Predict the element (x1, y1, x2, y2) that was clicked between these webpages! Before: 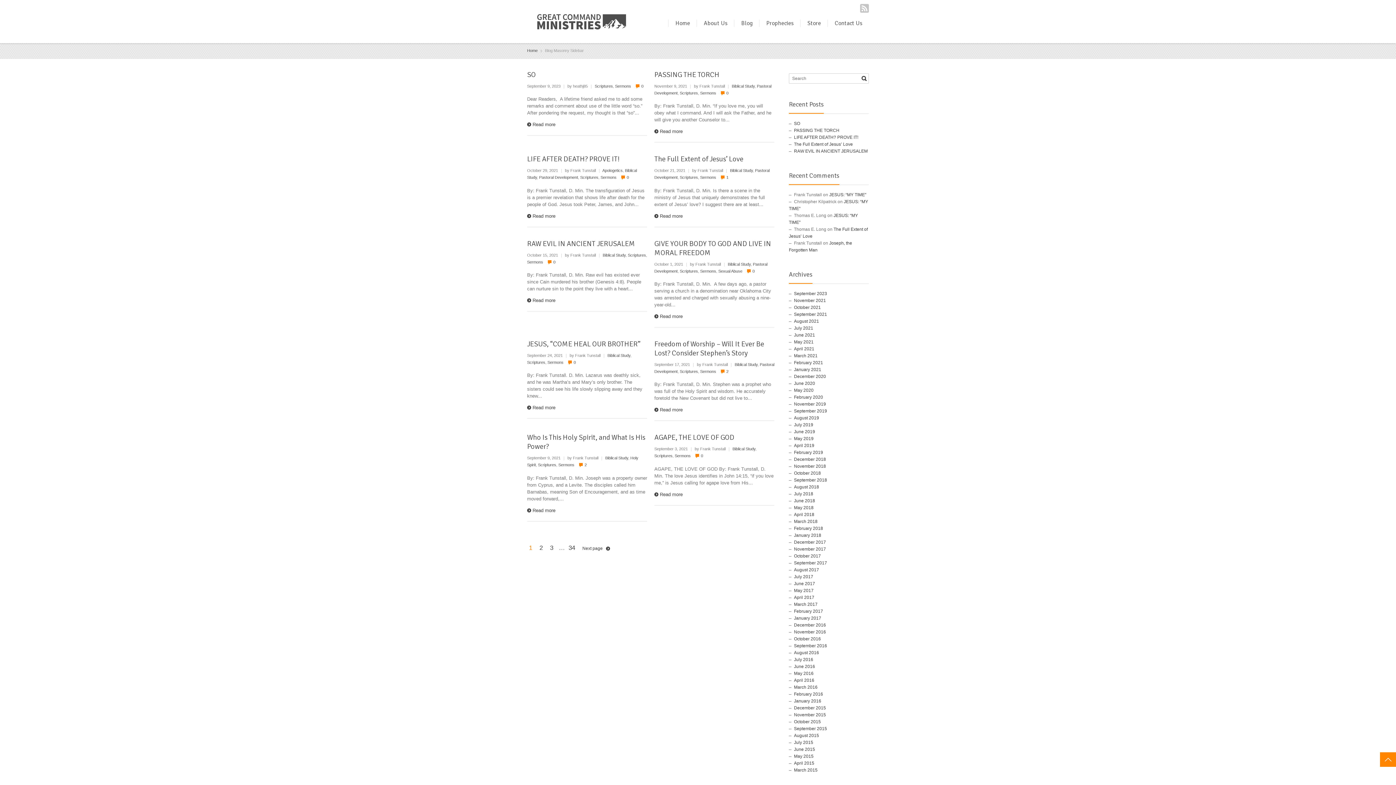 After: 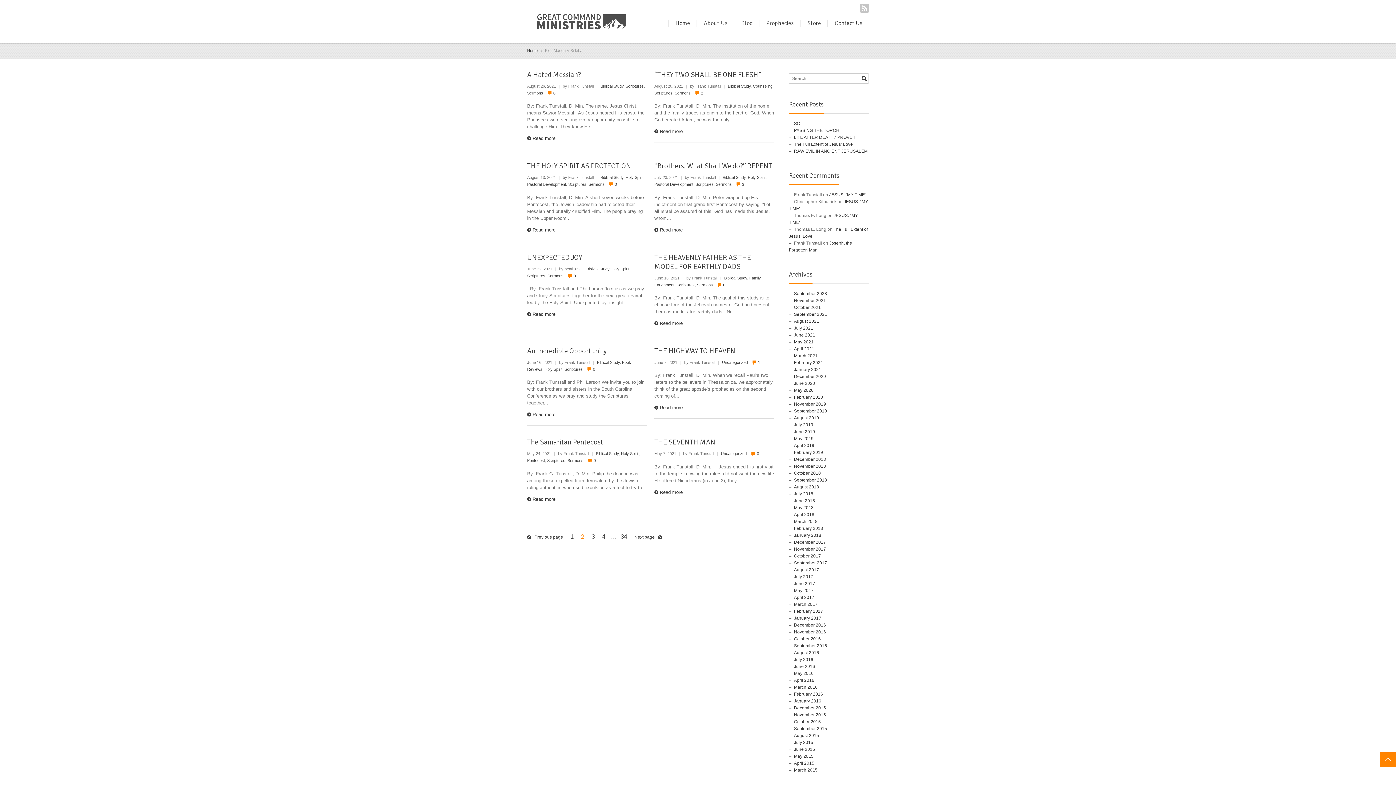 Action: bbox: (580, 545, 610, 552) label: Next page